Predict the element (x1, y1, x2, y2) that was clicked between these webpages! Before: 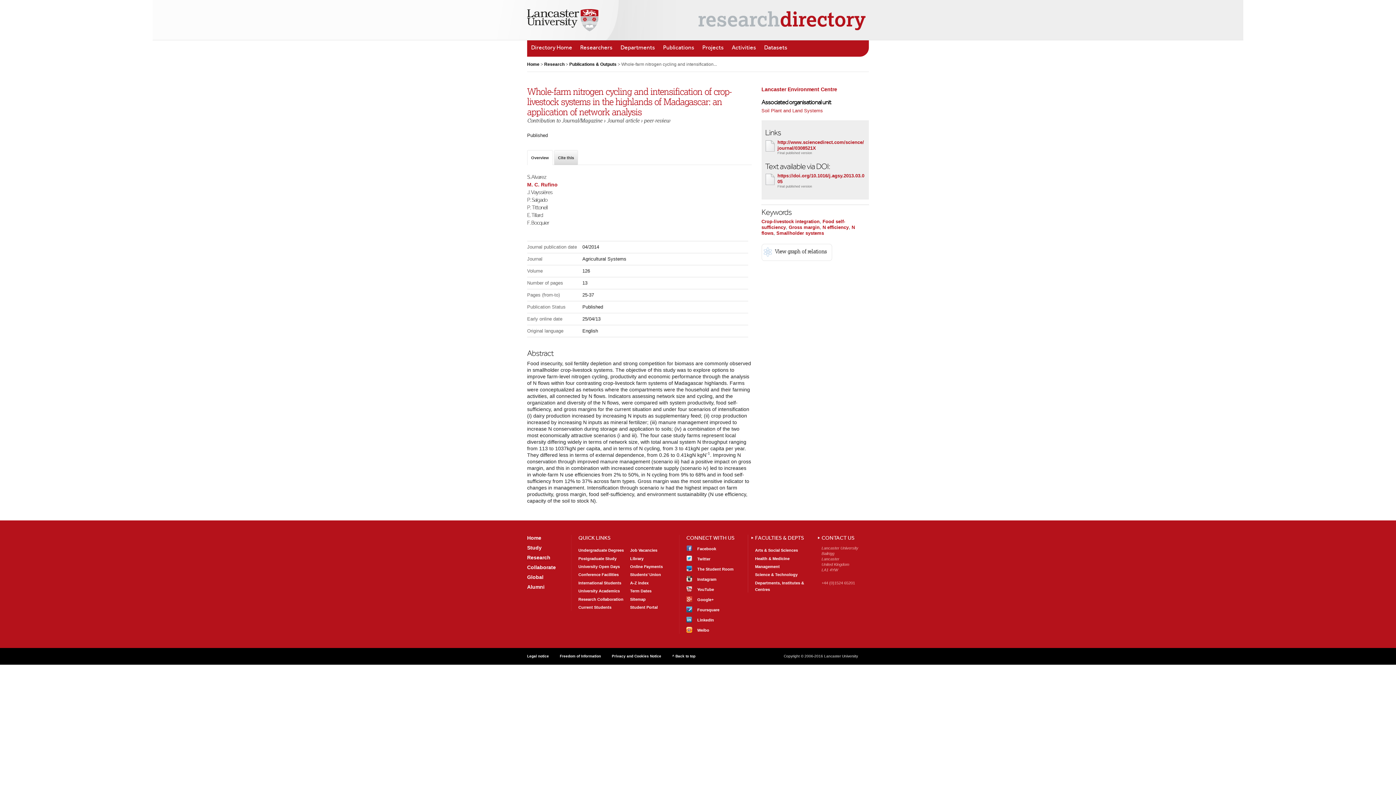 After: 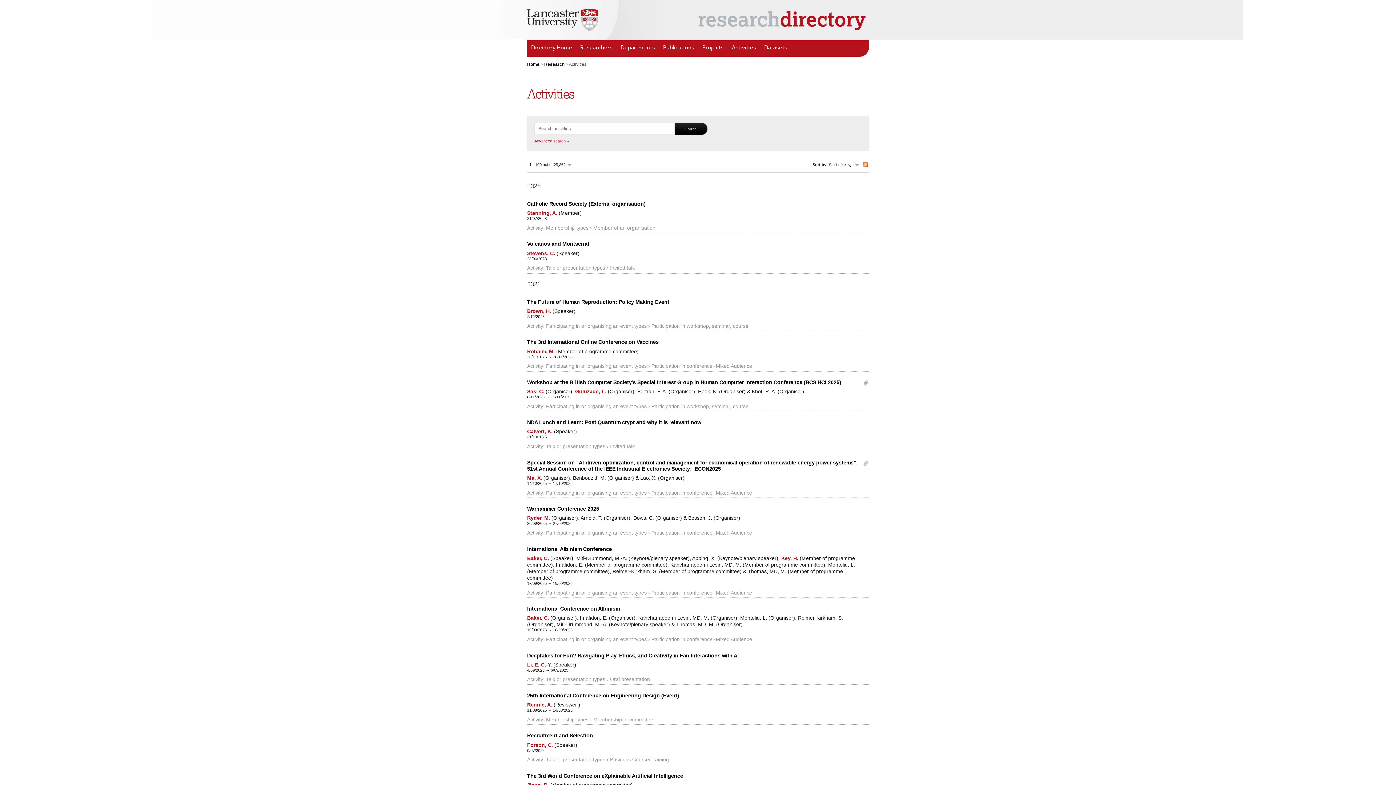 Action: bbox: (728, 40, 760, 56) label: Activities